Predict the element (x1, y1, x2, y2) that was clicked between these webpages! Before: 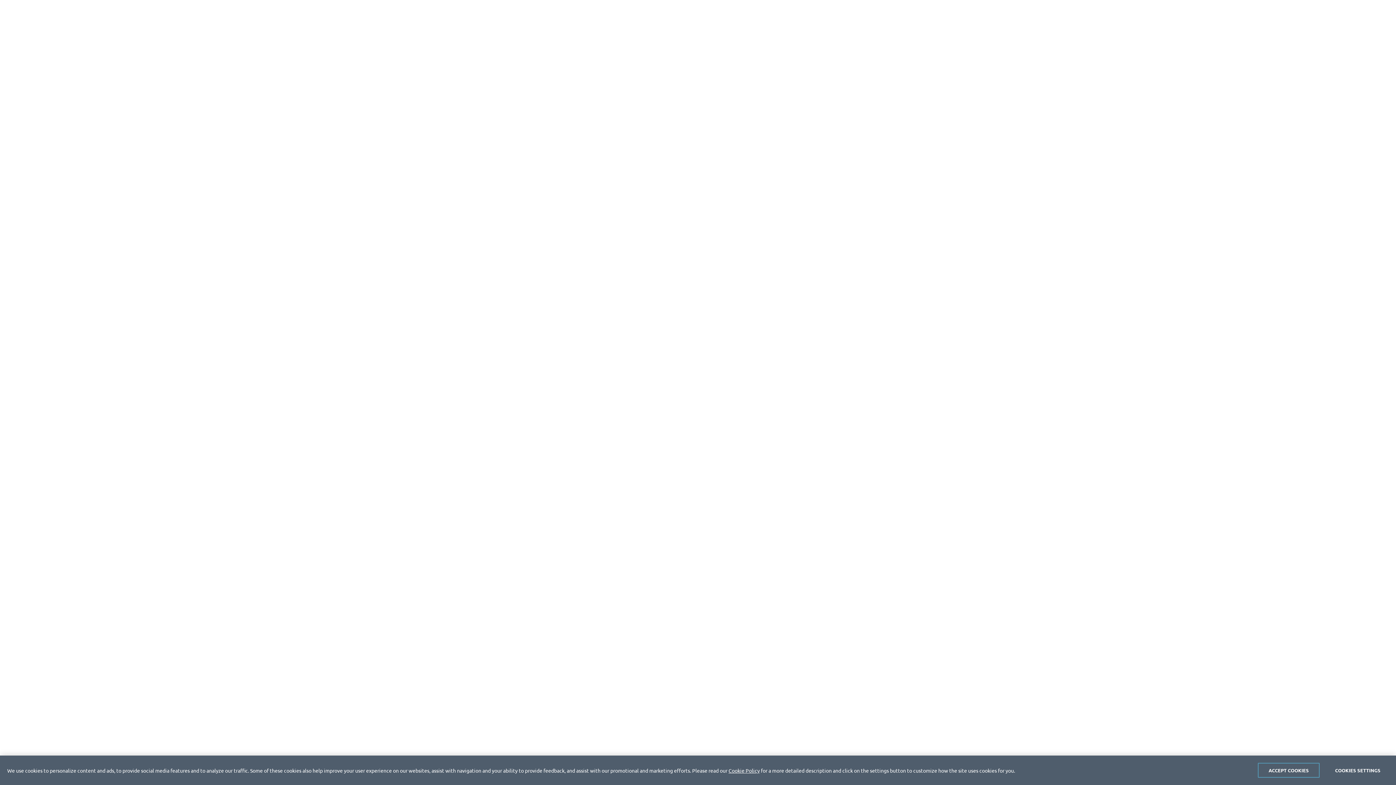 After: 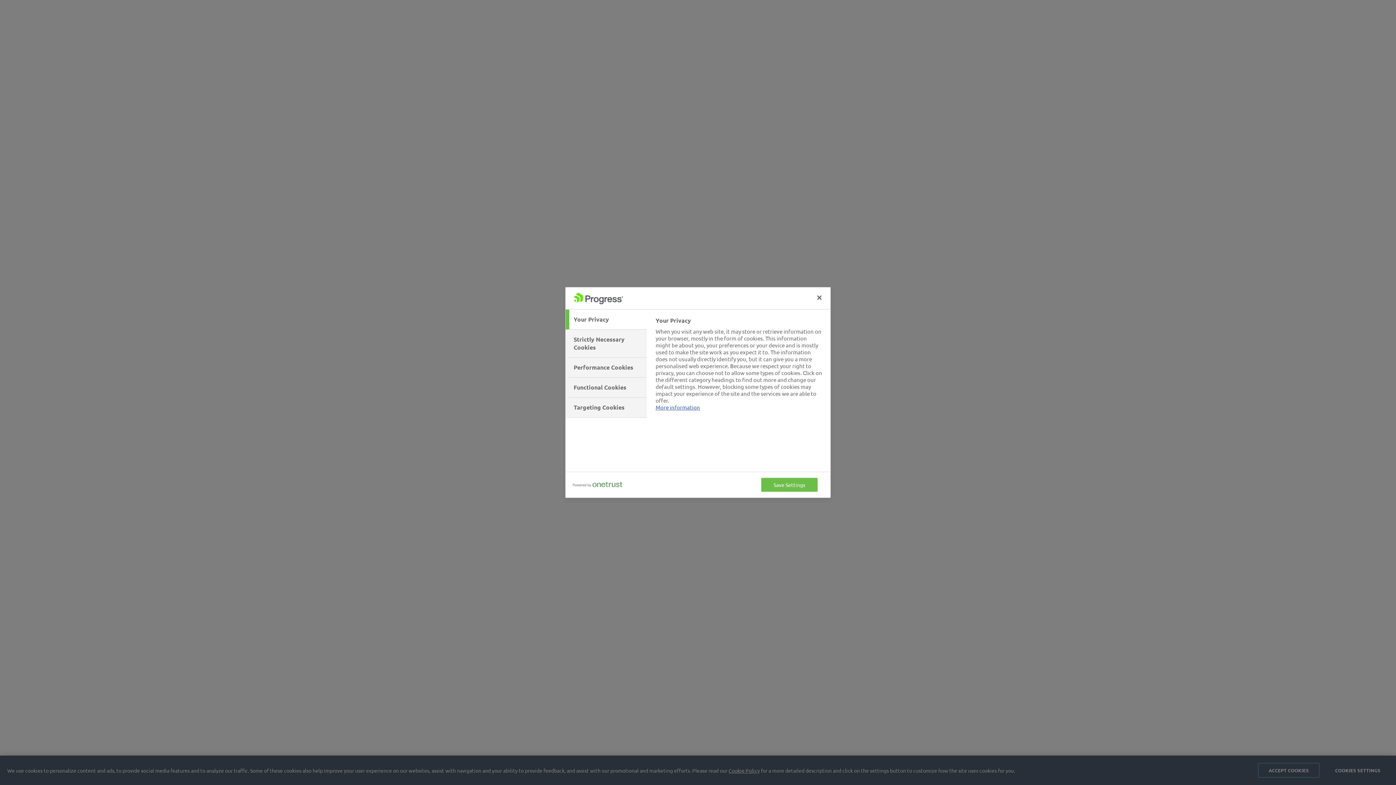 Action: label: COOKIES SETTINGS bbox: (1327, 763, 1389, 778)